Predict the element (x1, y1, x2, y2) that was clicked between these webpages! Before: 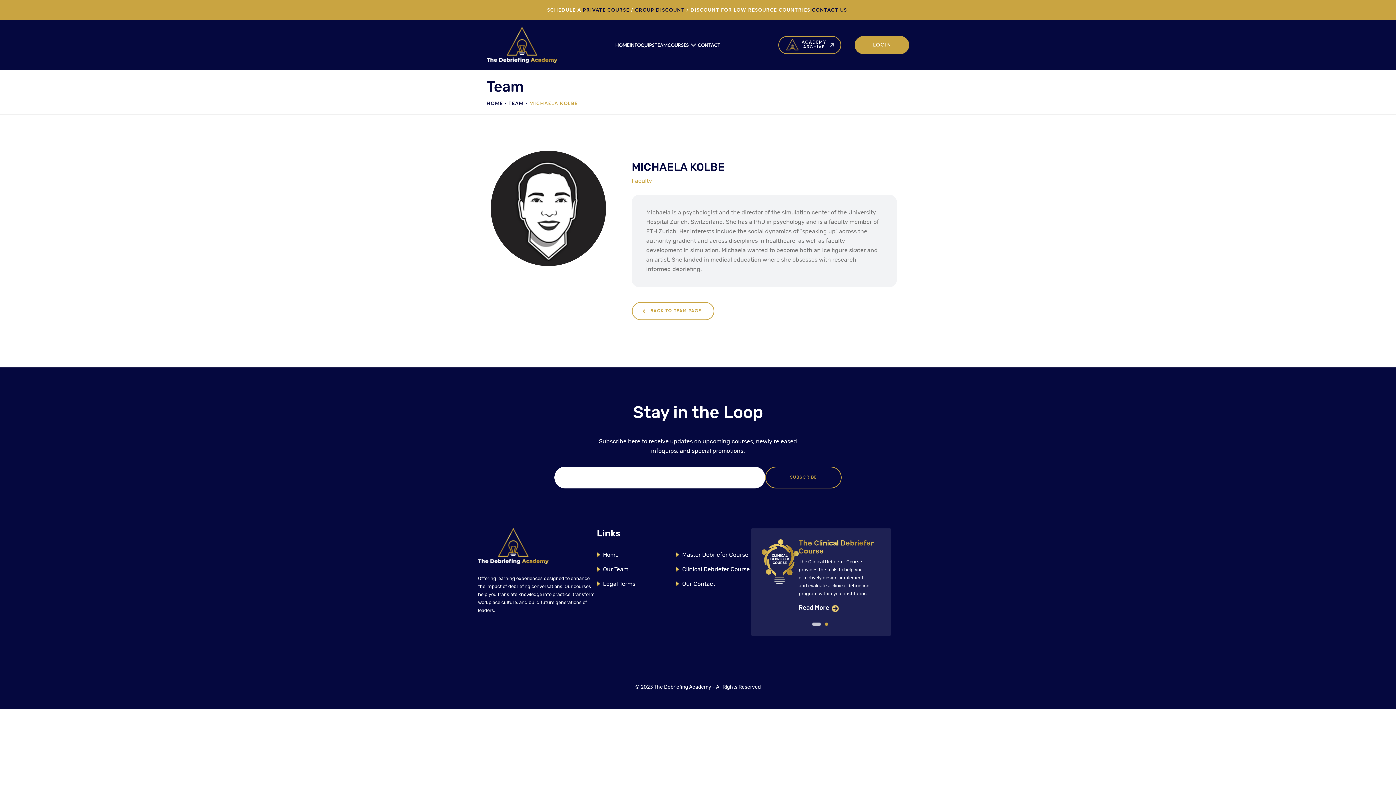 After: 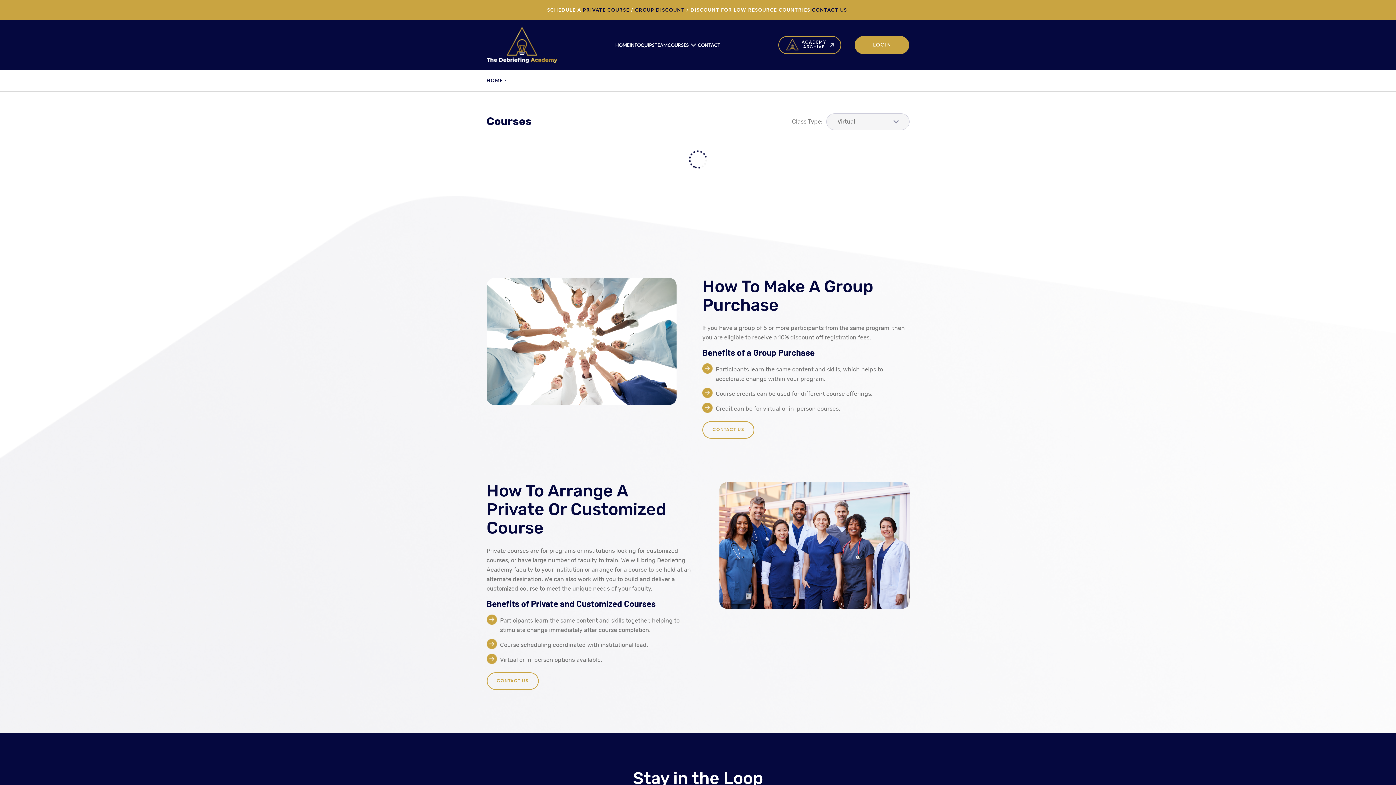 Action: label: Master Debriefer Course bbox: (676, 552, 748, 558)